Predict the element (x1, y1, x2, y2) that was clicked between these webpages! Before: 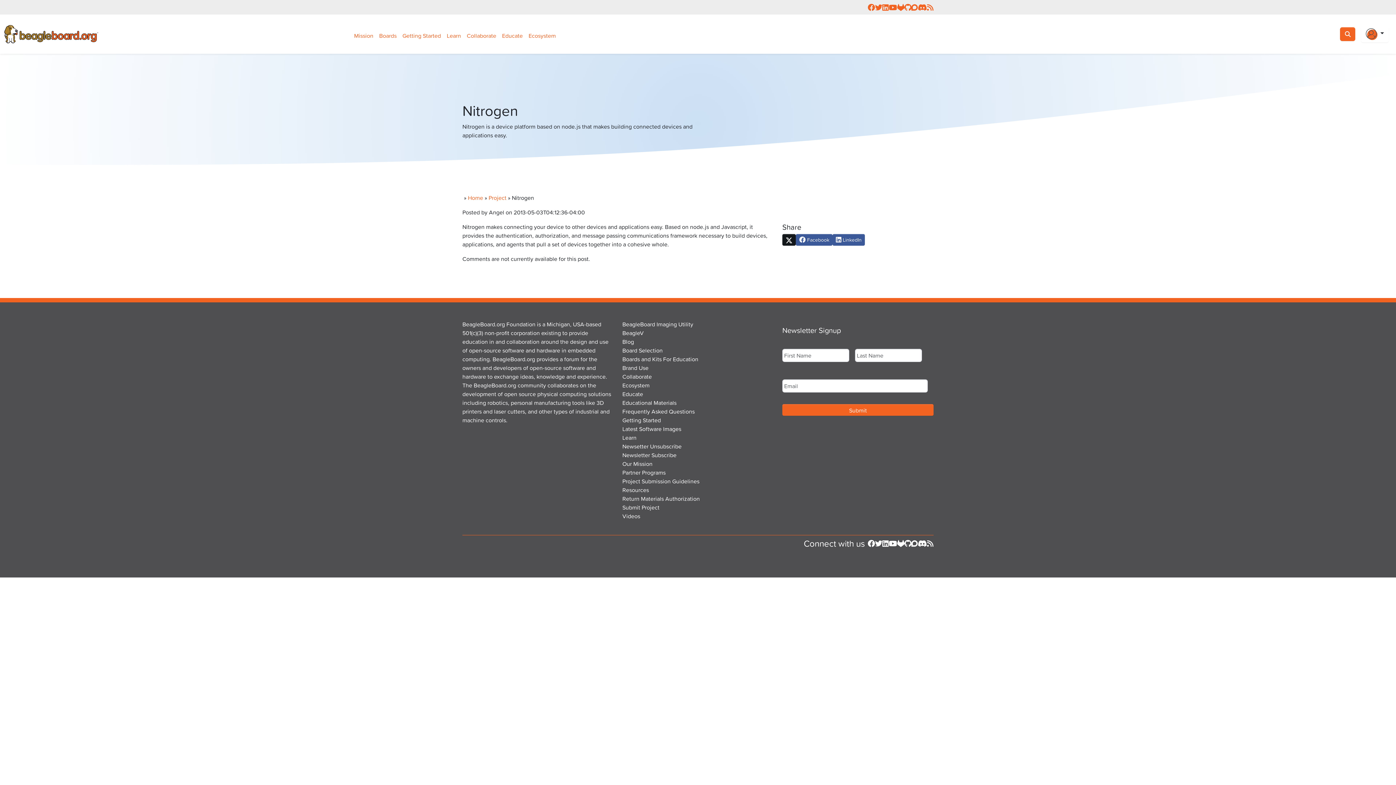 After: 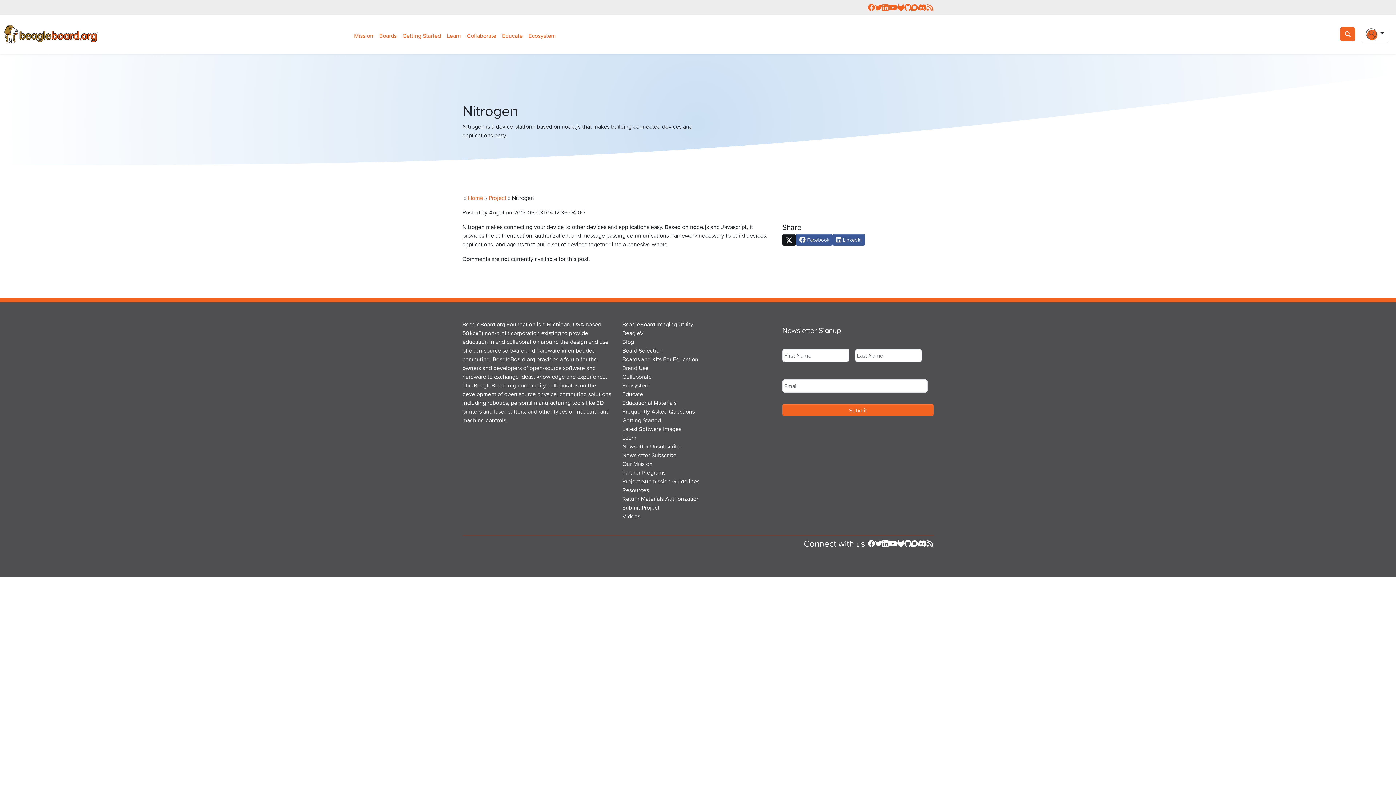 Action: bbox: (782, 234, 796, 245)